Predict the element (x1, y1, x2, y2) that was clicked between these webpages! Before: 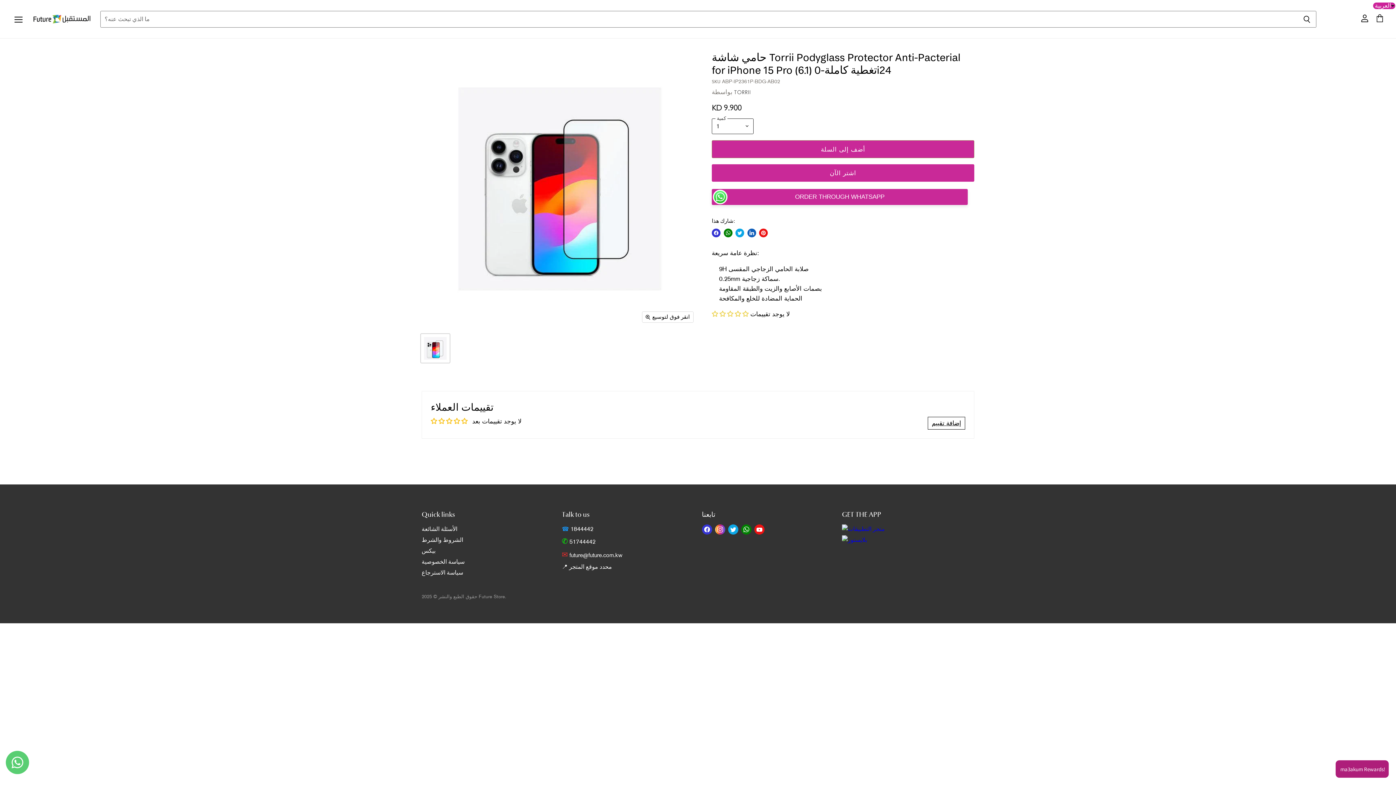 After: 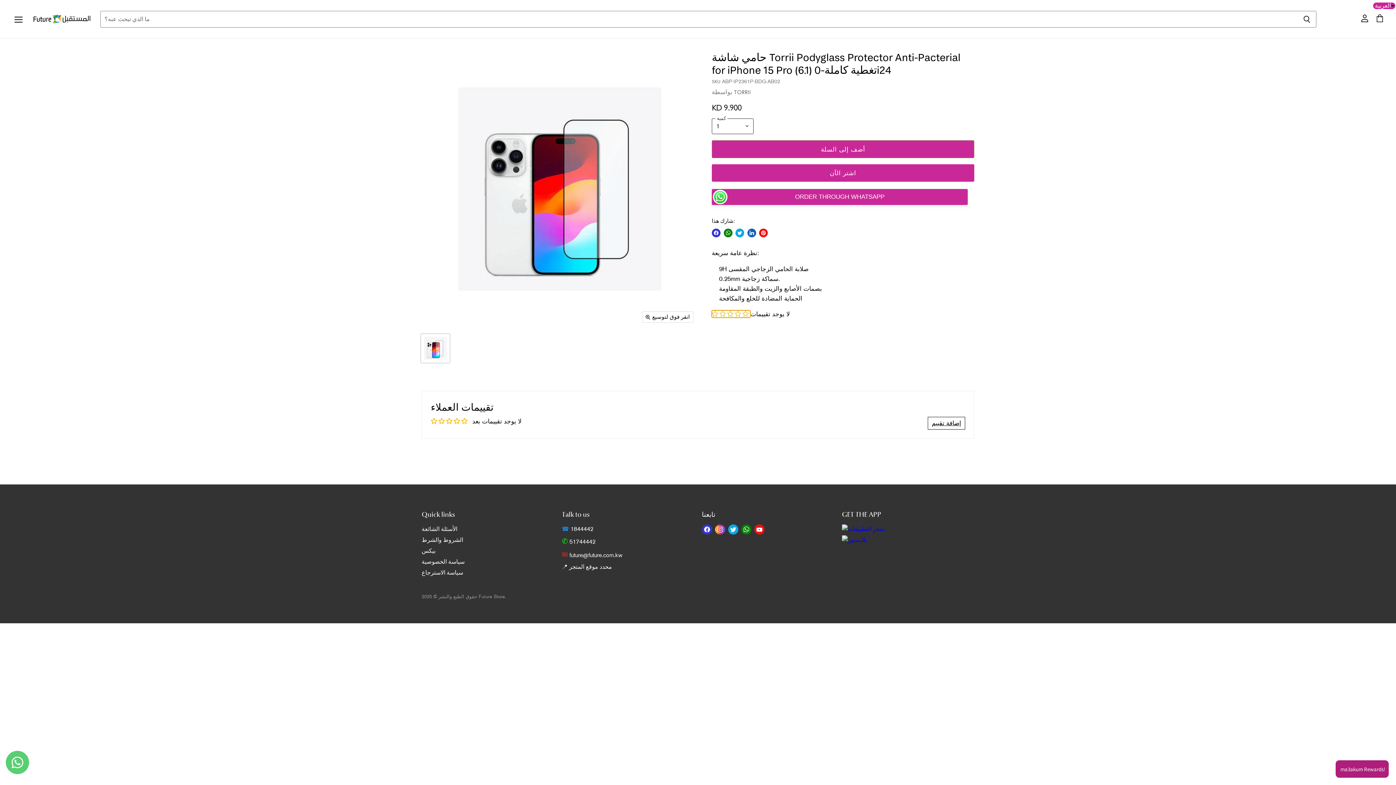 Action: bbox: (712, 310, 750, 317) label: 0.00 stars